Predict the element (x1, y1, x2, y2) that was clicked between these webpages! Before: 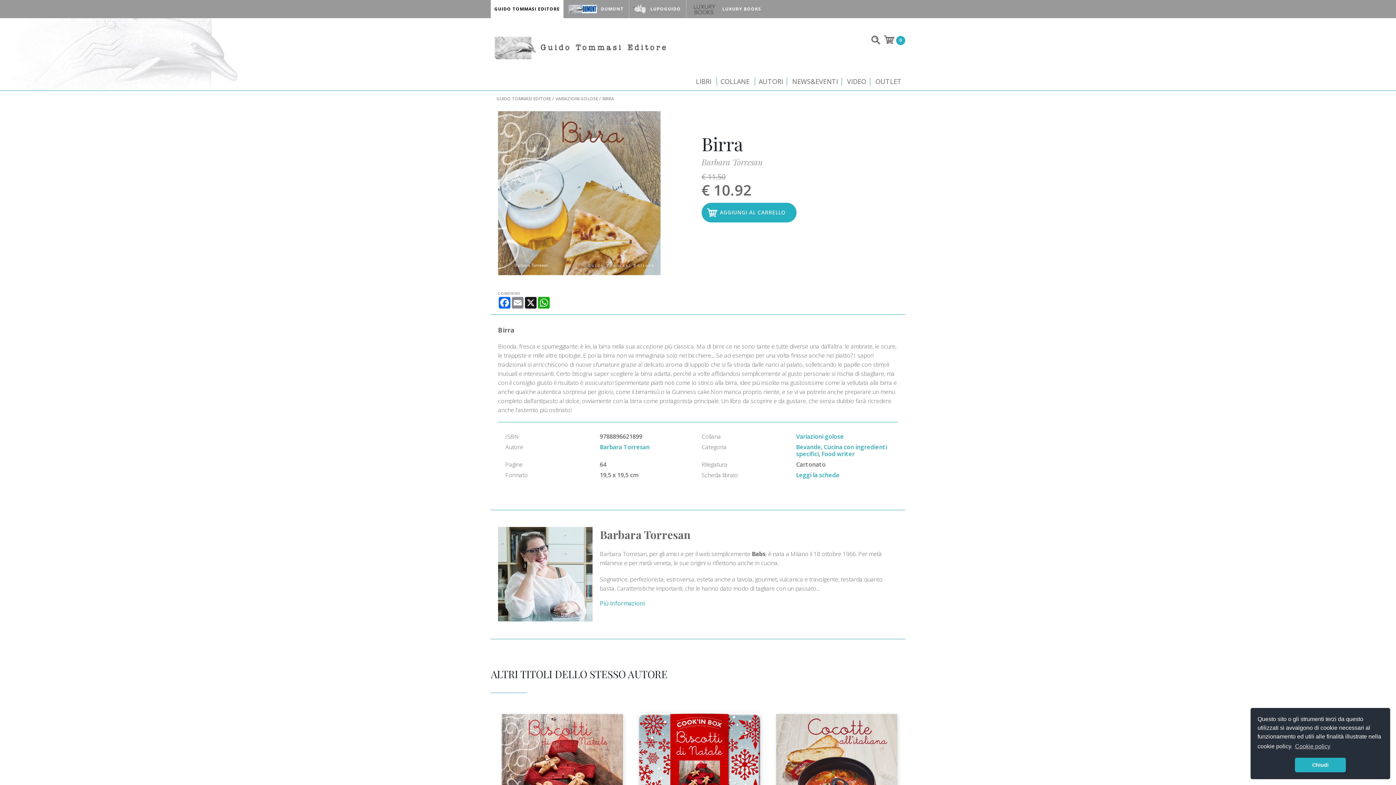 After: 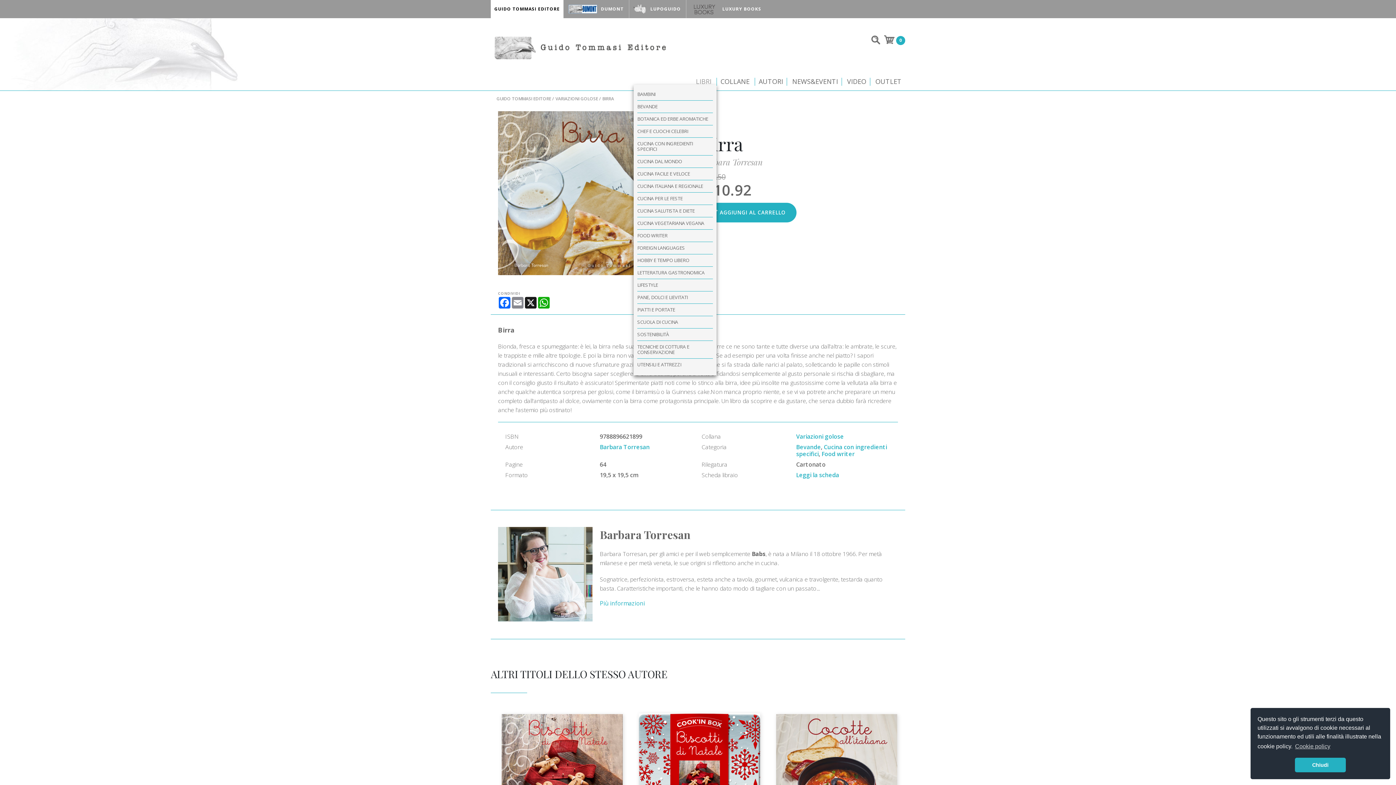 Action: bbox: (696, 78, 711, 84) label: LIBRI